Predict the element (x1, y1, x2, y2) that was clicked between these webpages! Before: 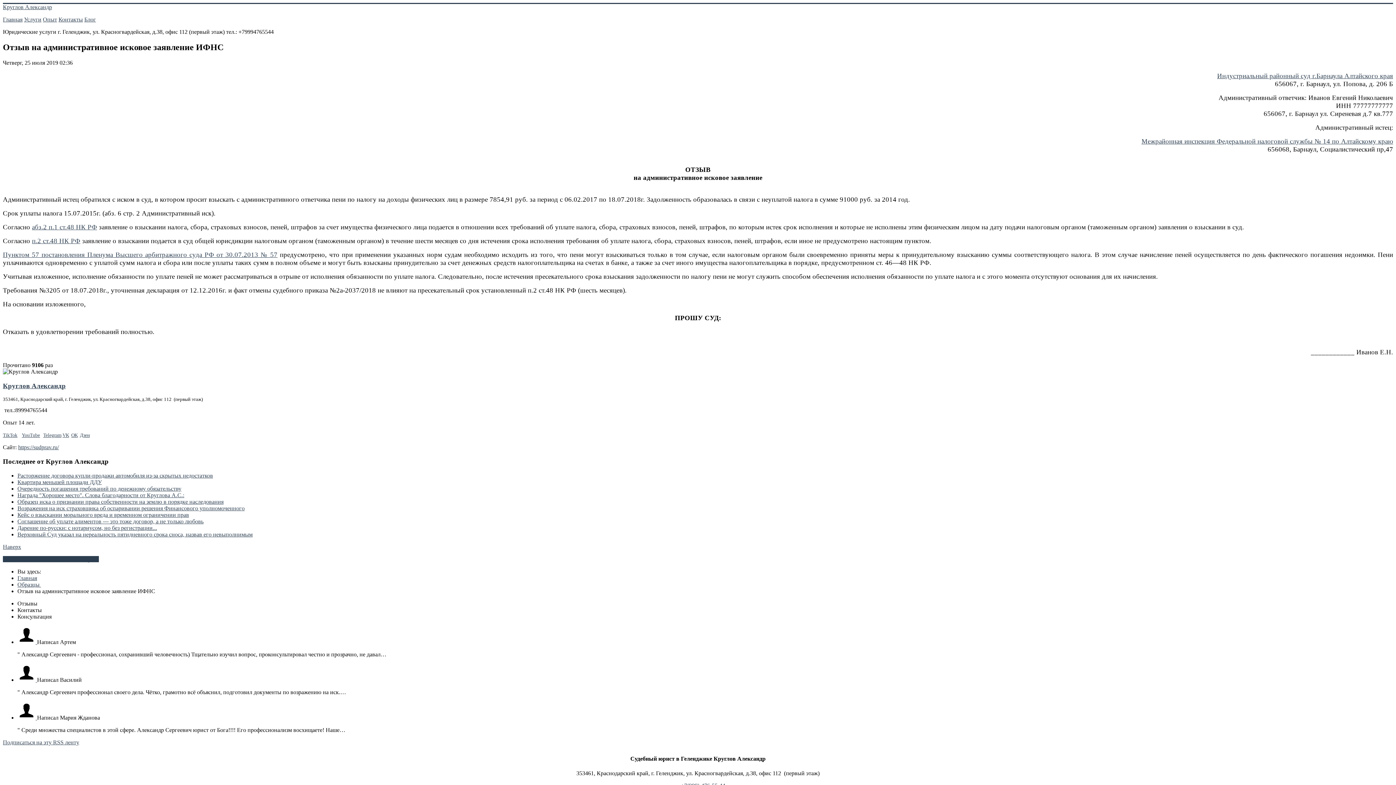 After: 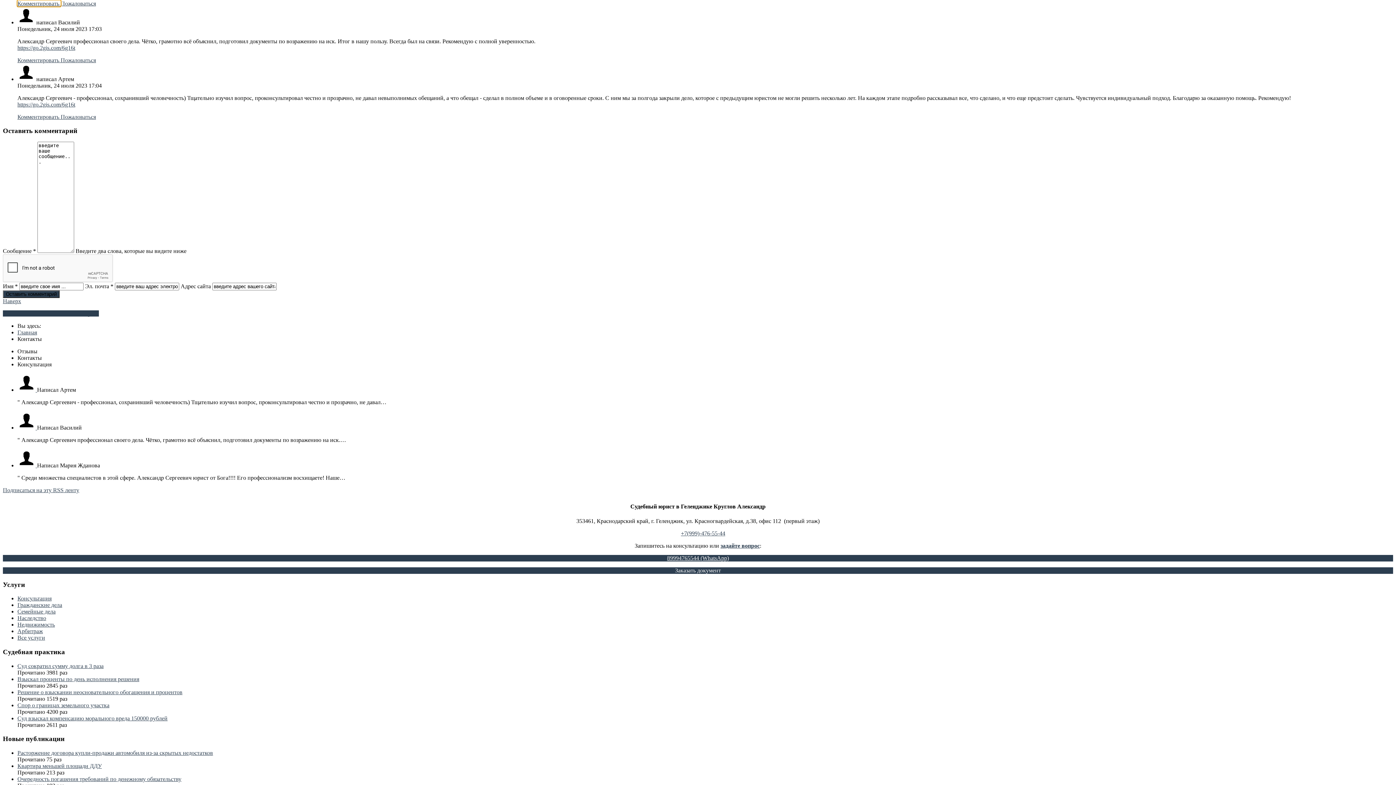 Action: bbox: (17, 714, 37, 720) label:  